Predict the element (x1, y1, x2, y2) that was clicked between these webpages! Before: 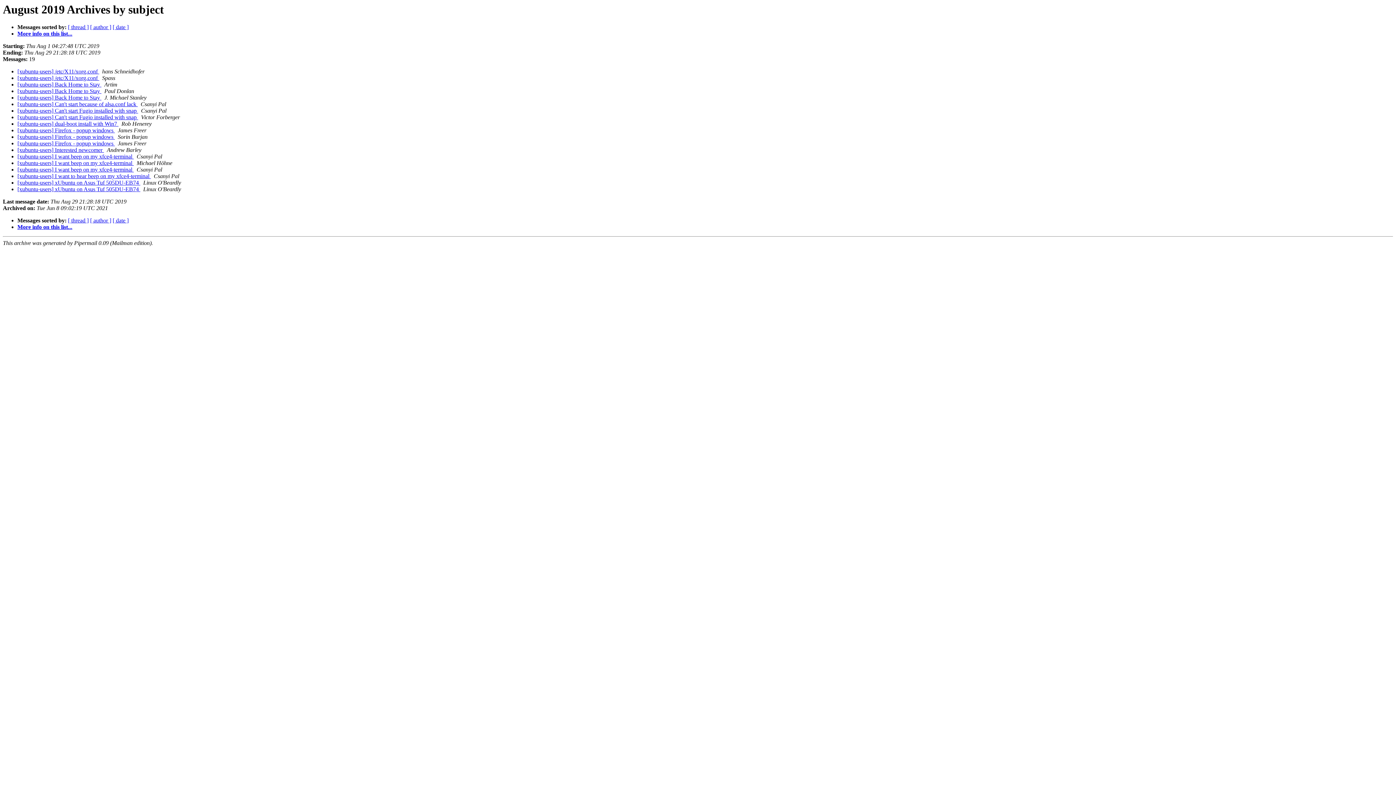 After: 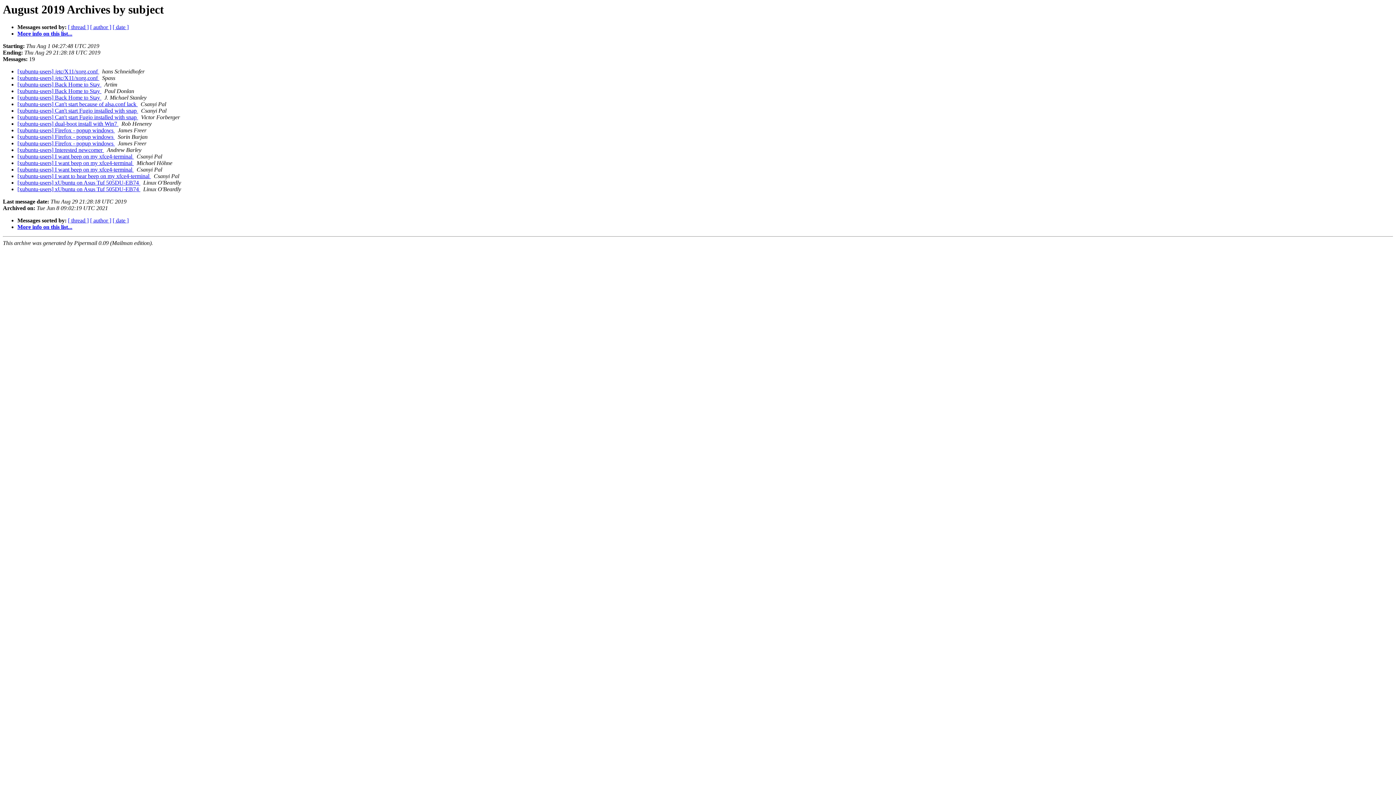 Action: label:   bbox: (138, 114, 139, 120)